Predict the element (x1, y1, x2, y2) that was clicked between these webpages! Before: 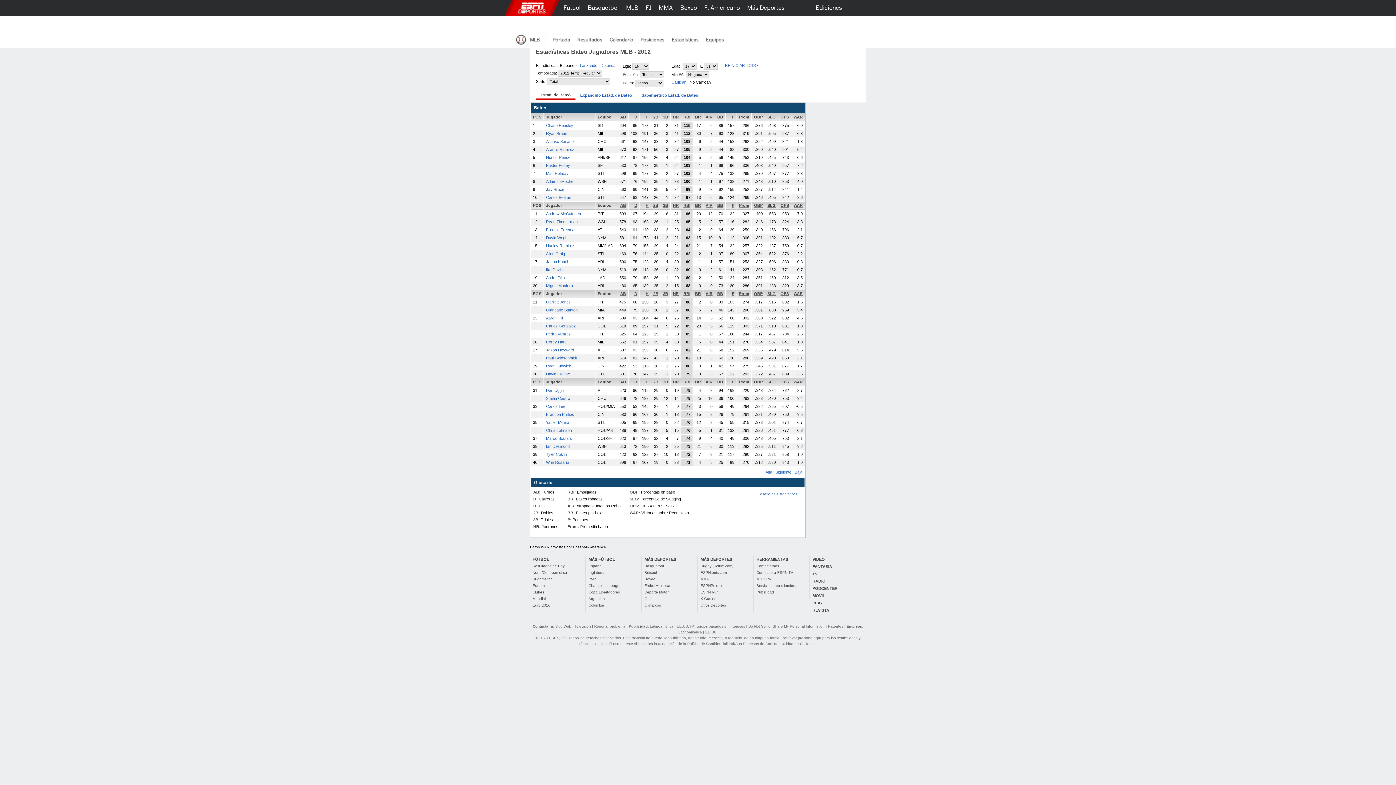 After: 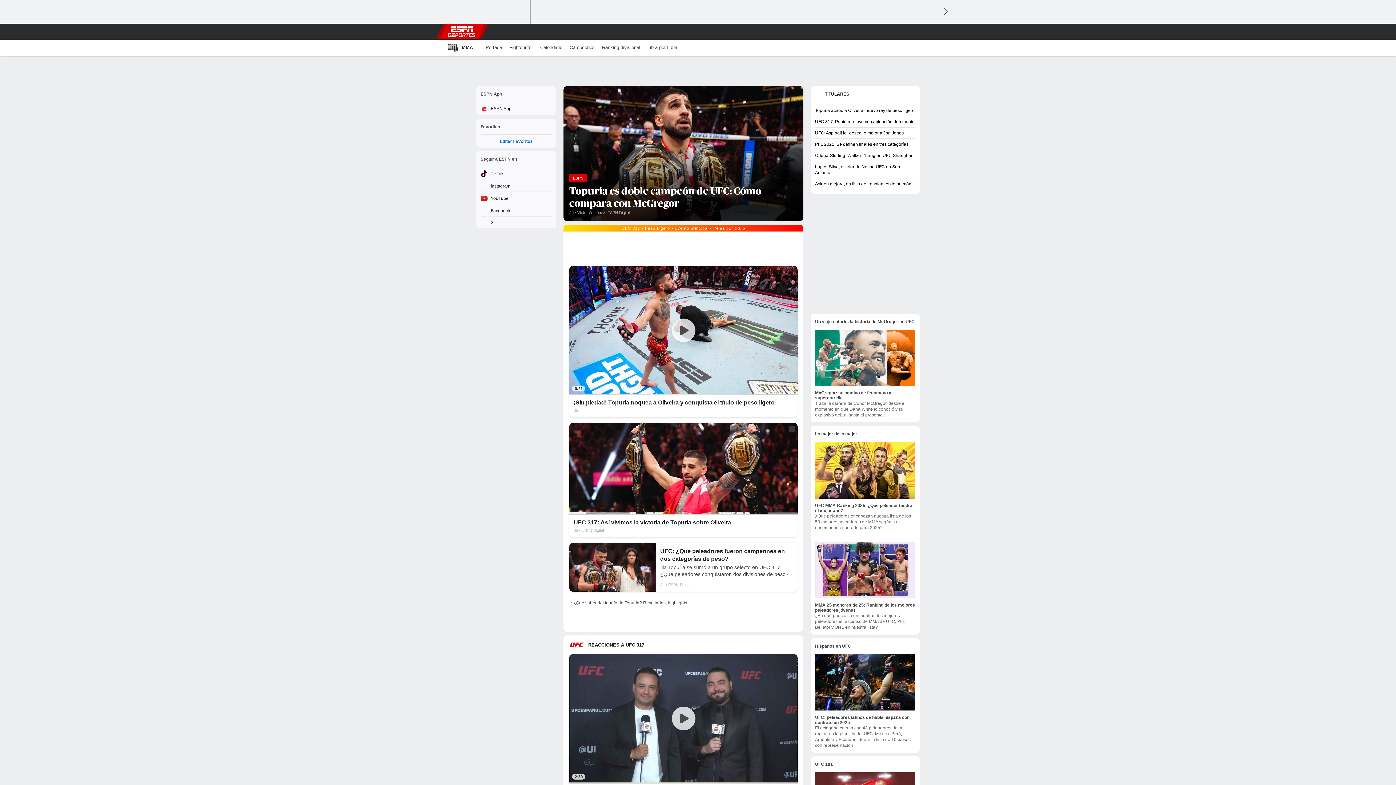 Action: bbox: (698, 576, 750, 582) label: MMA